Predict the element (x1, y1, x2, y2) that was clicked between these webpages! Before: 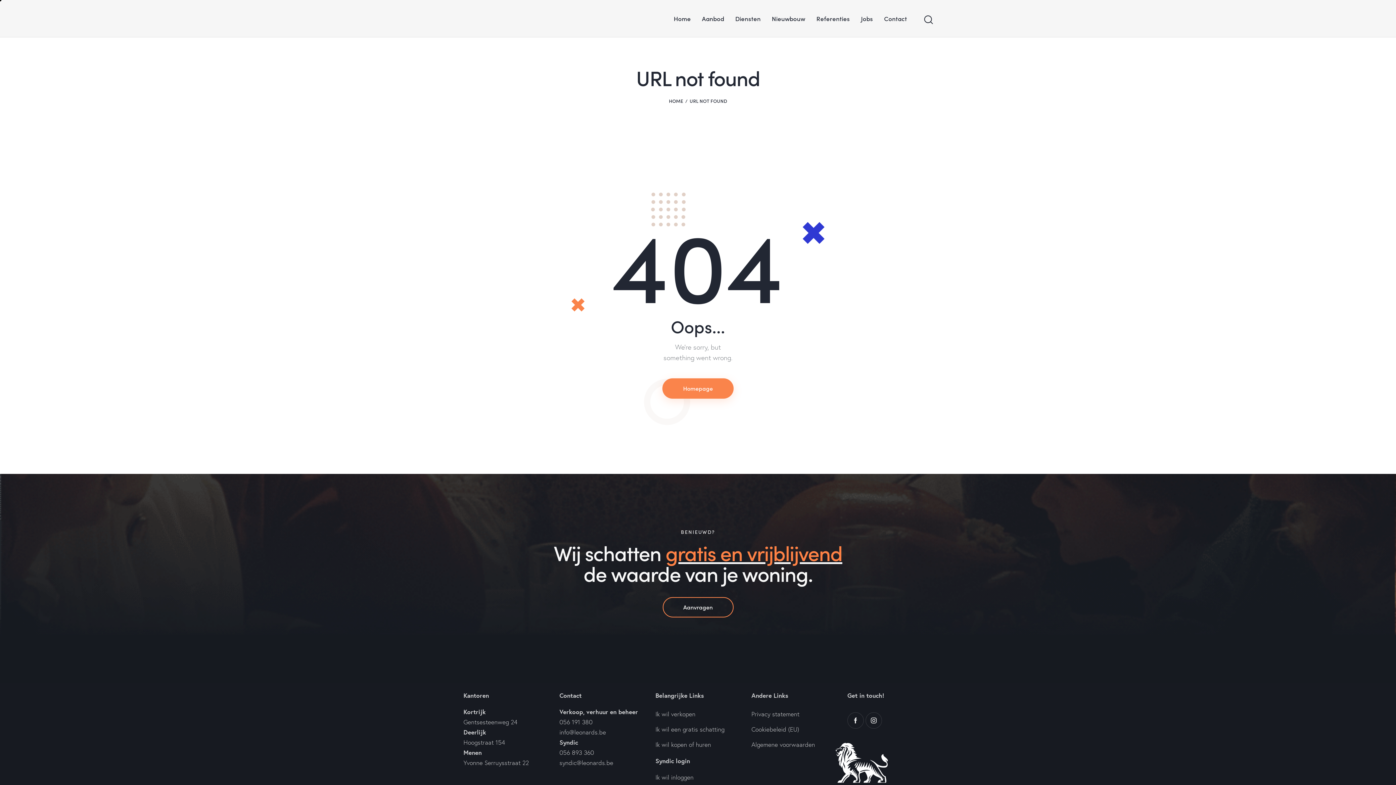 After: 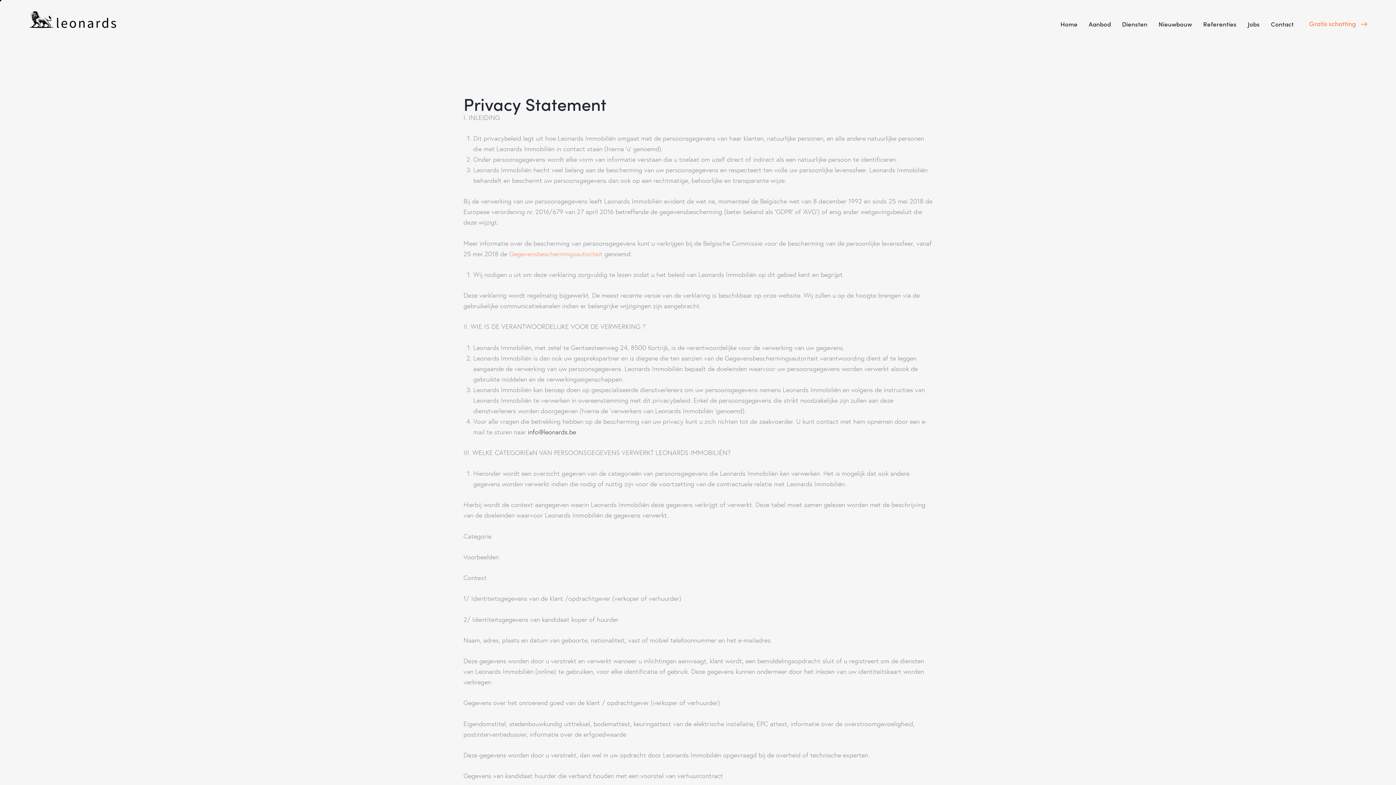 Action: bbox: (751, 709, 799, 719) label: Privacy statement